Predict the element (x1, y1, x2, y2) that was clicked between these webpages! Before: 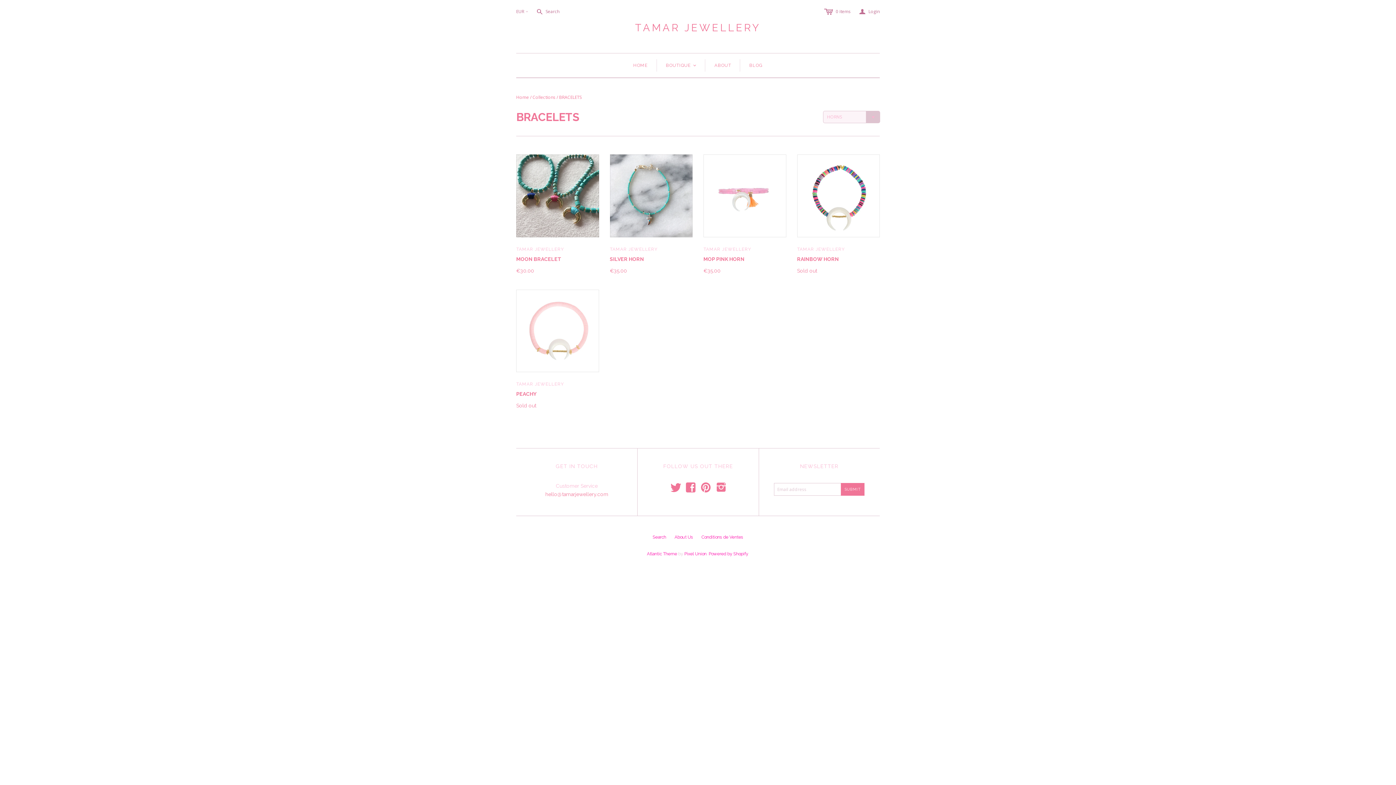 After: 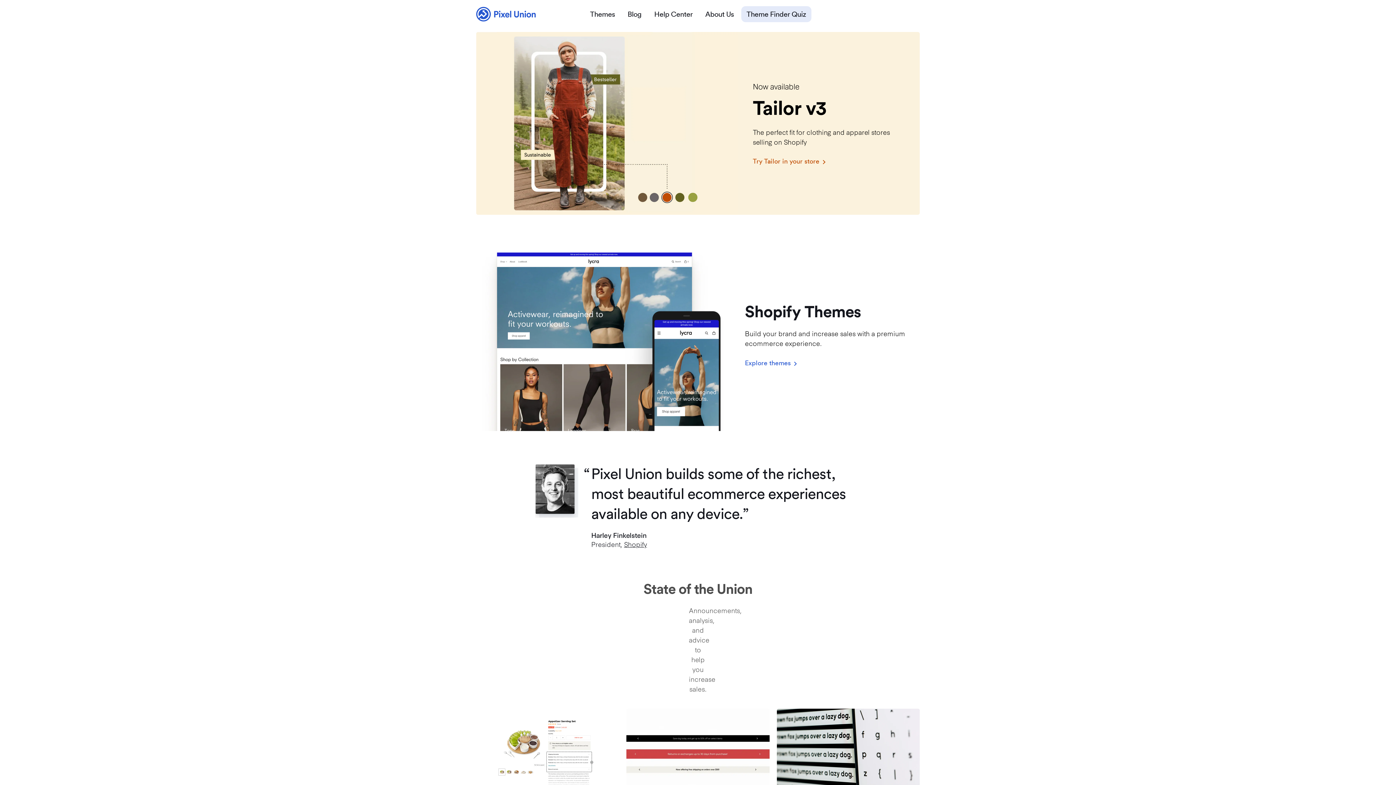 Action: bbox: (684, 551, 706, 556) label: Pixel Union